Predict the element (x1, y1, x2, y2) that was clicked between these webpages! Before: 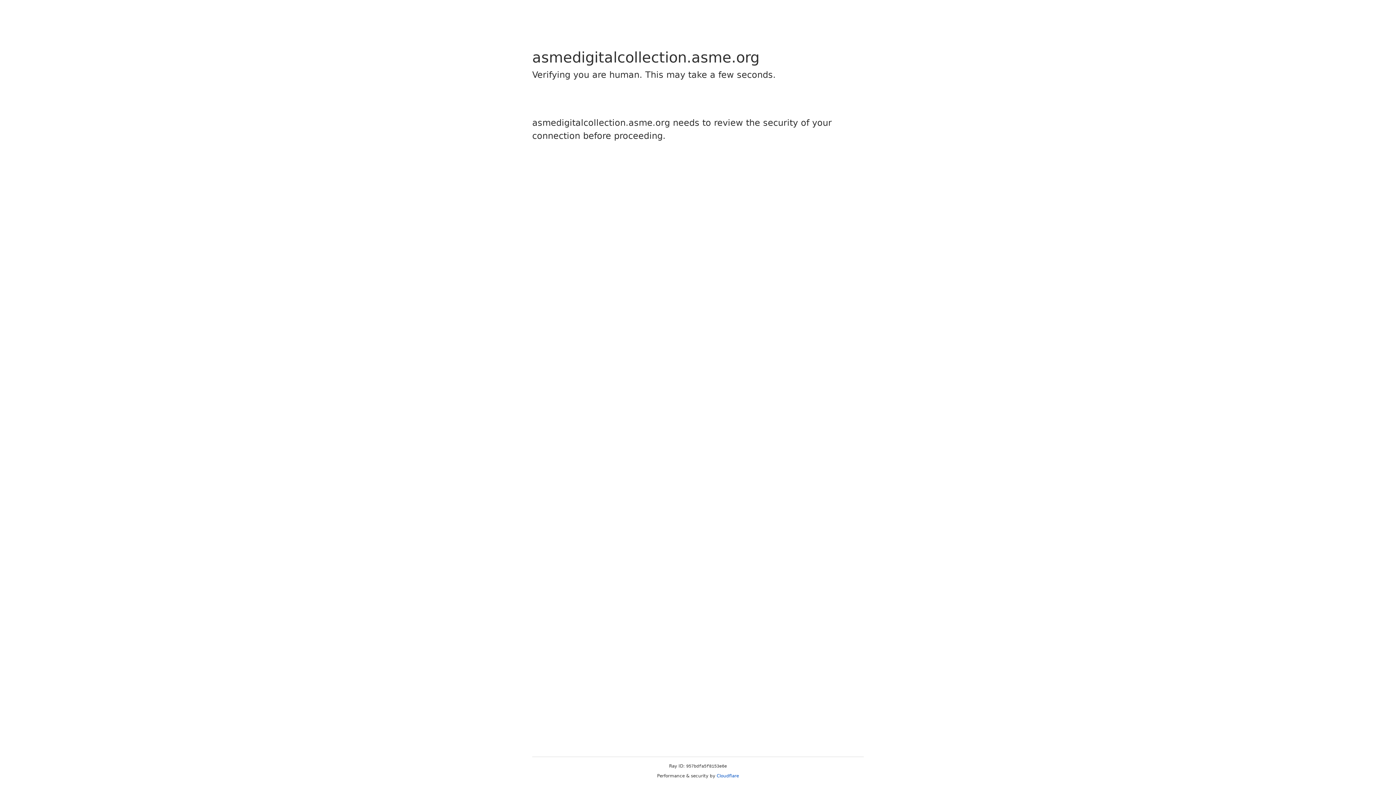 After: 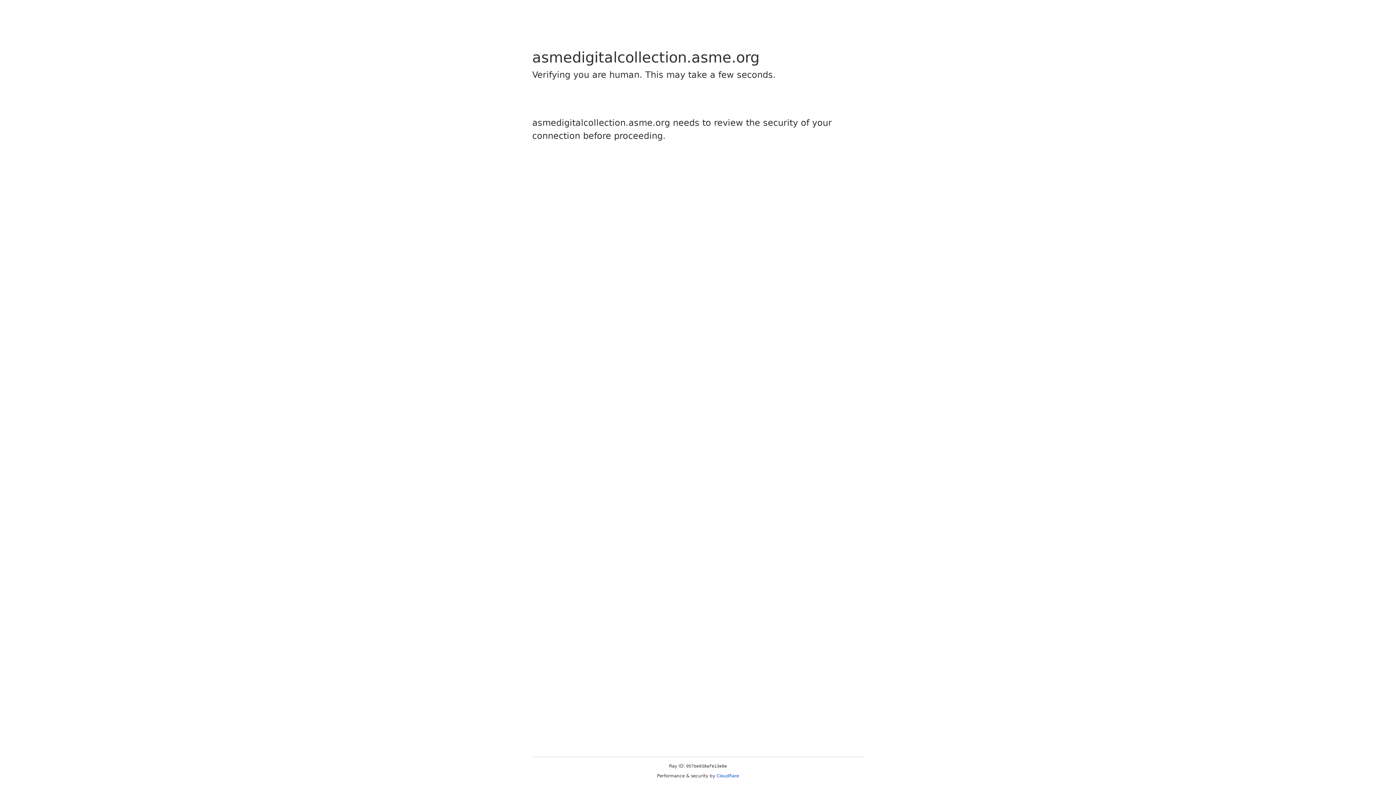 Action: bbox: (716, 773, 739, 778) label: Cloudflare